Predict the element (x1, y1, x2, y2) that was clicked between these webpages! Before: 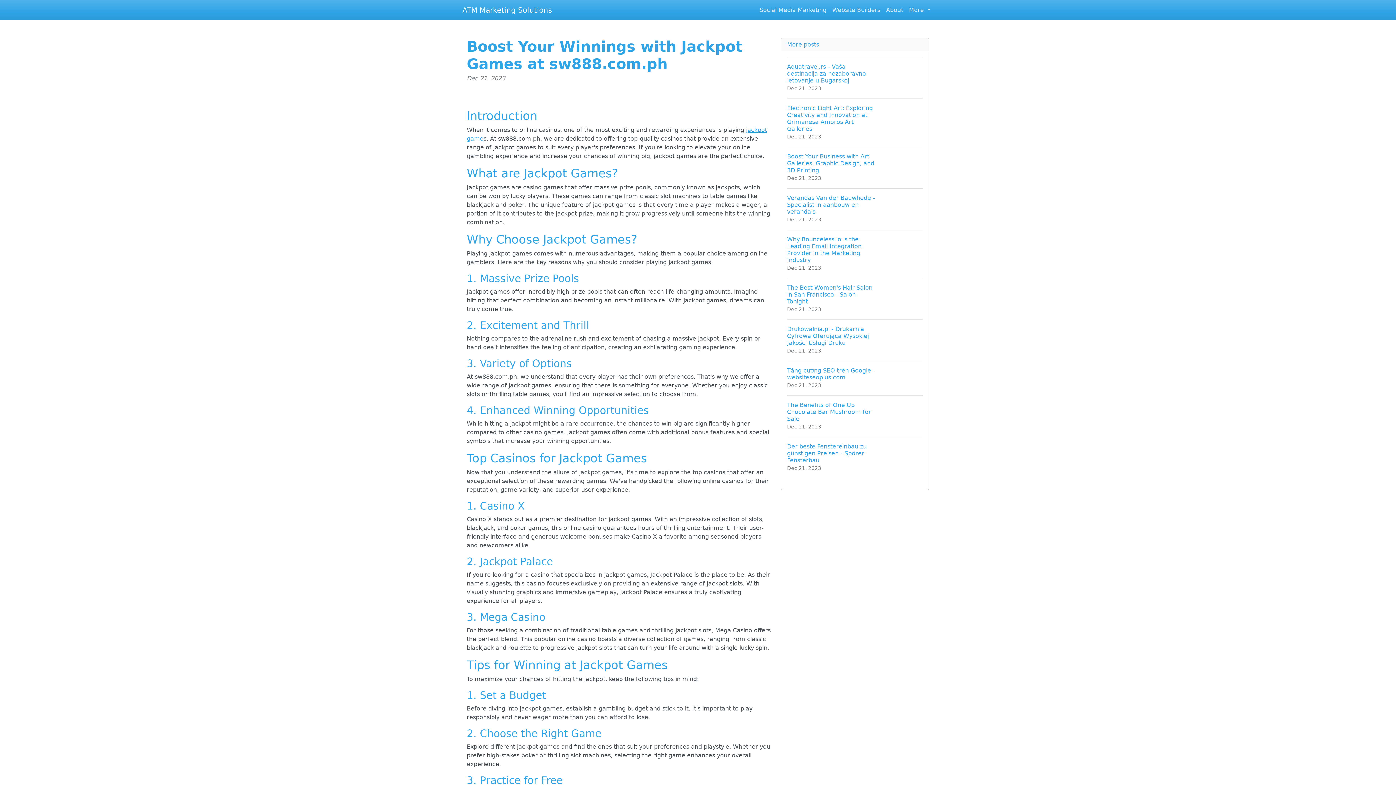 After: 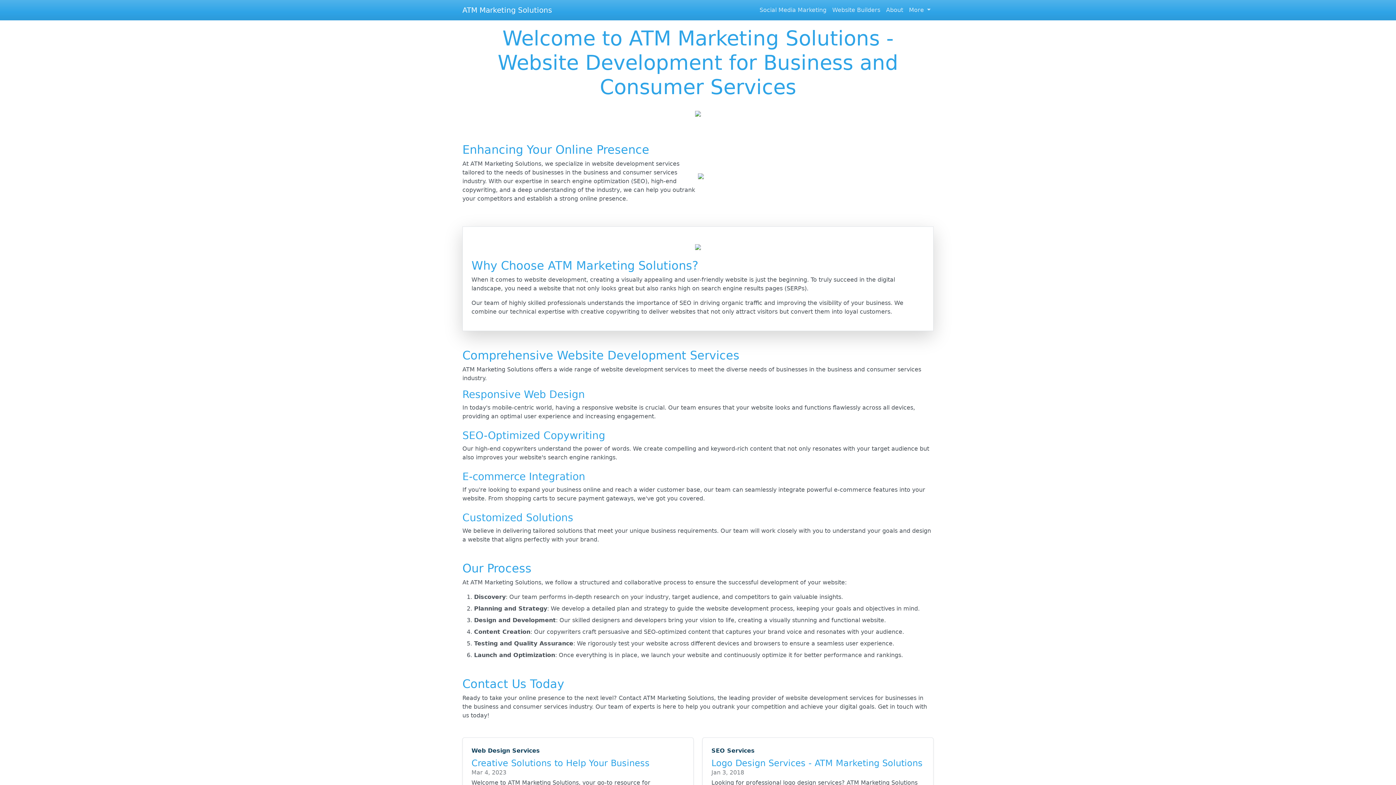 Action: label: ATM Marketing Solutions bbox: (462, 2, 552, 17)